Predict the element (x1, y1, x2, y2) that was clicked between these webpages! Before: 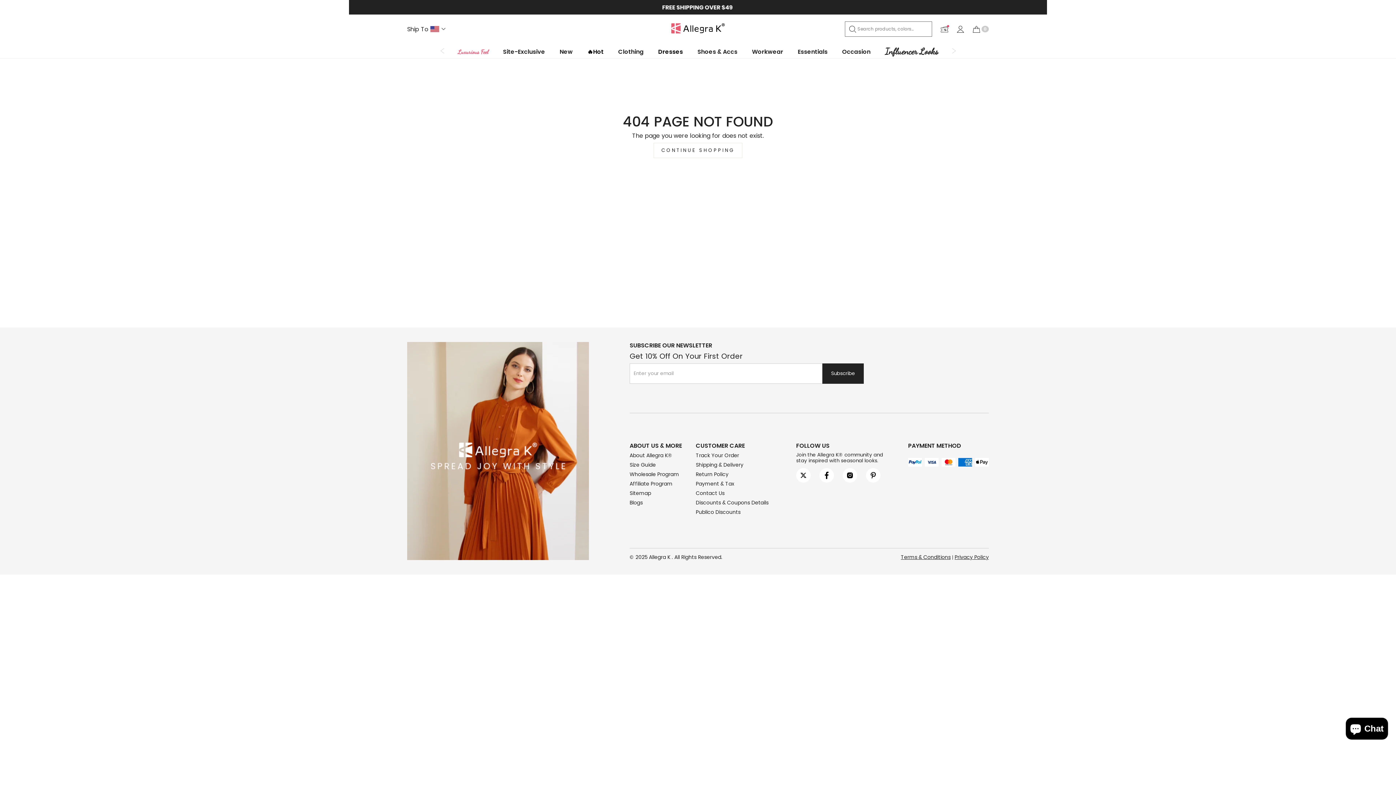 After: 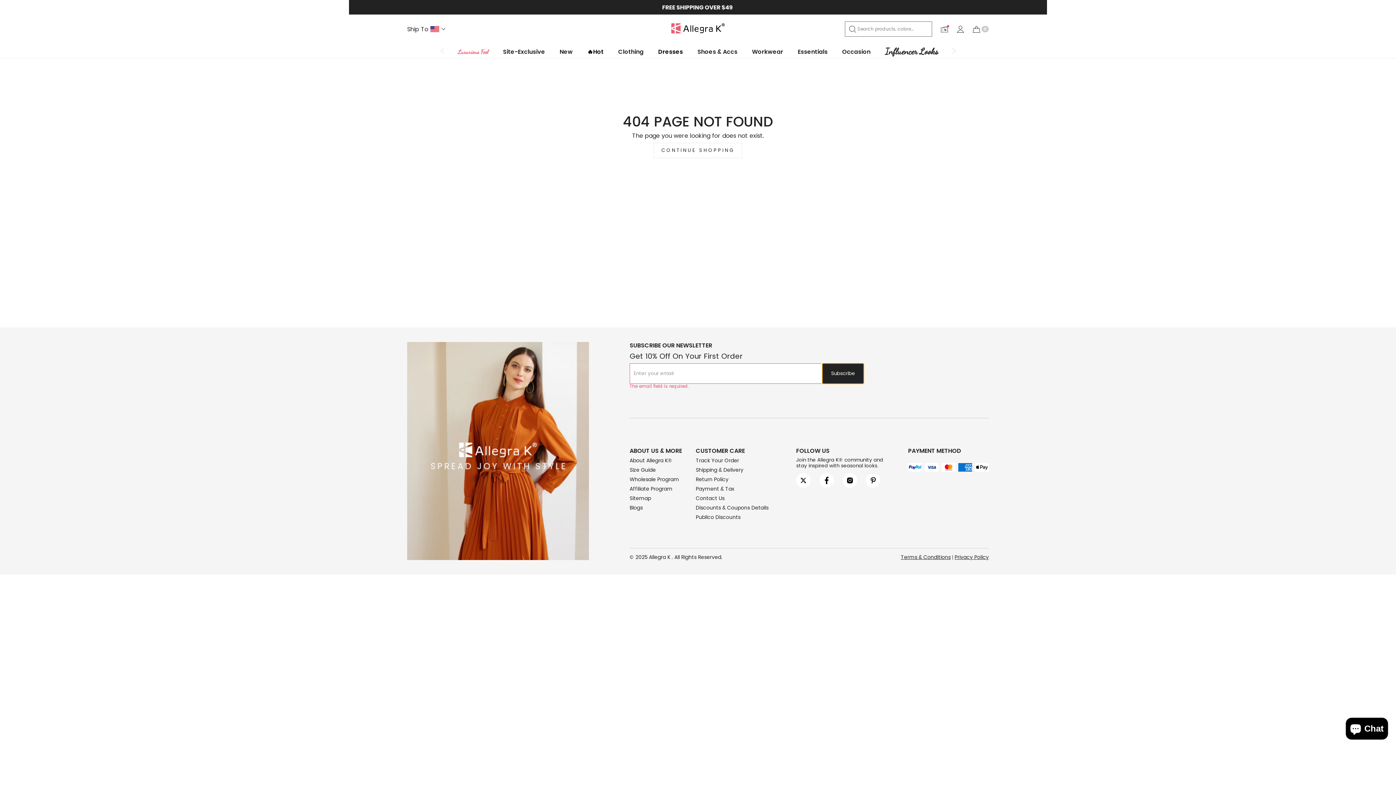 Action: bbox: (822, 363, 864, 384) label: Subscribe